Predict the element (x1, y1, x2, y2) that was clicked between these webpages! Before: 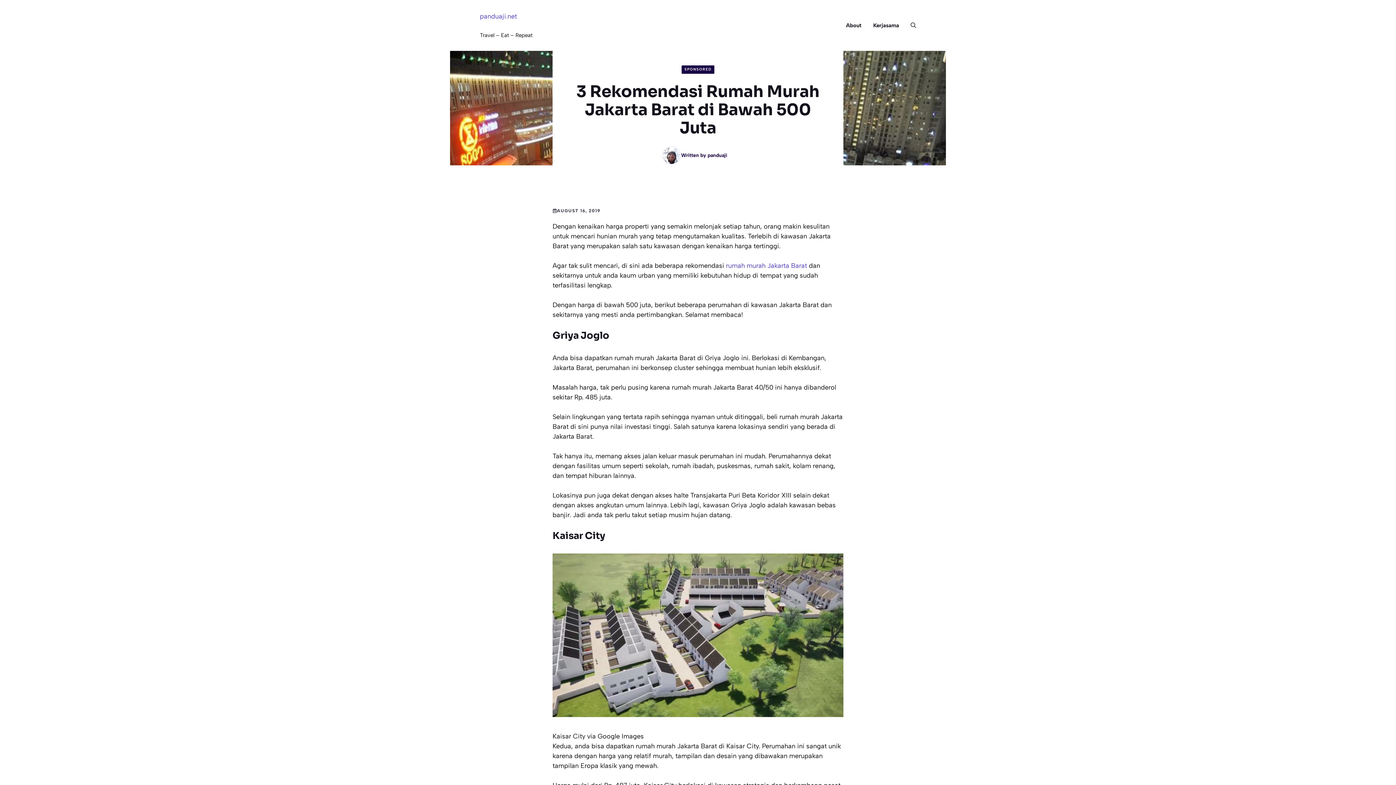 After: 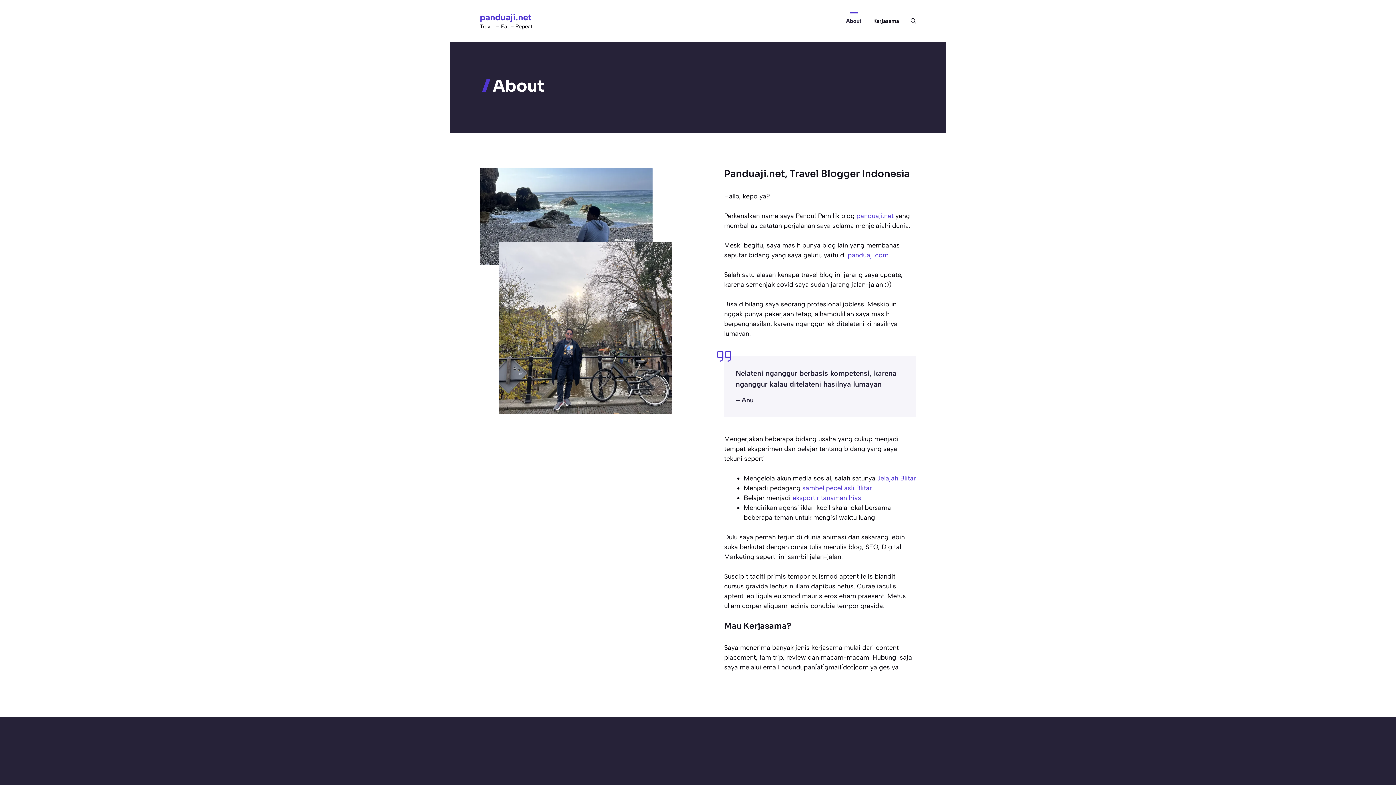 Action: label: About bbox: (840, 16, 867, 34)